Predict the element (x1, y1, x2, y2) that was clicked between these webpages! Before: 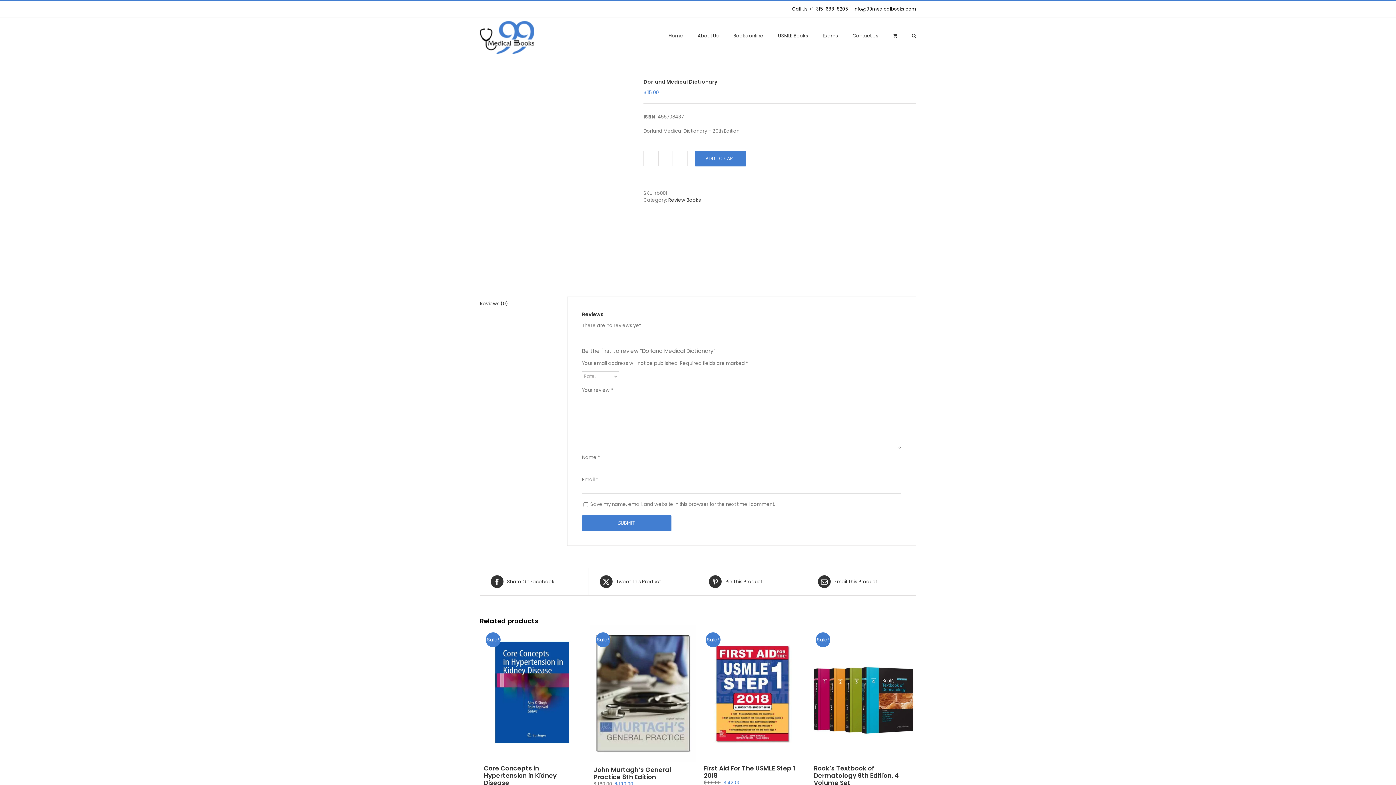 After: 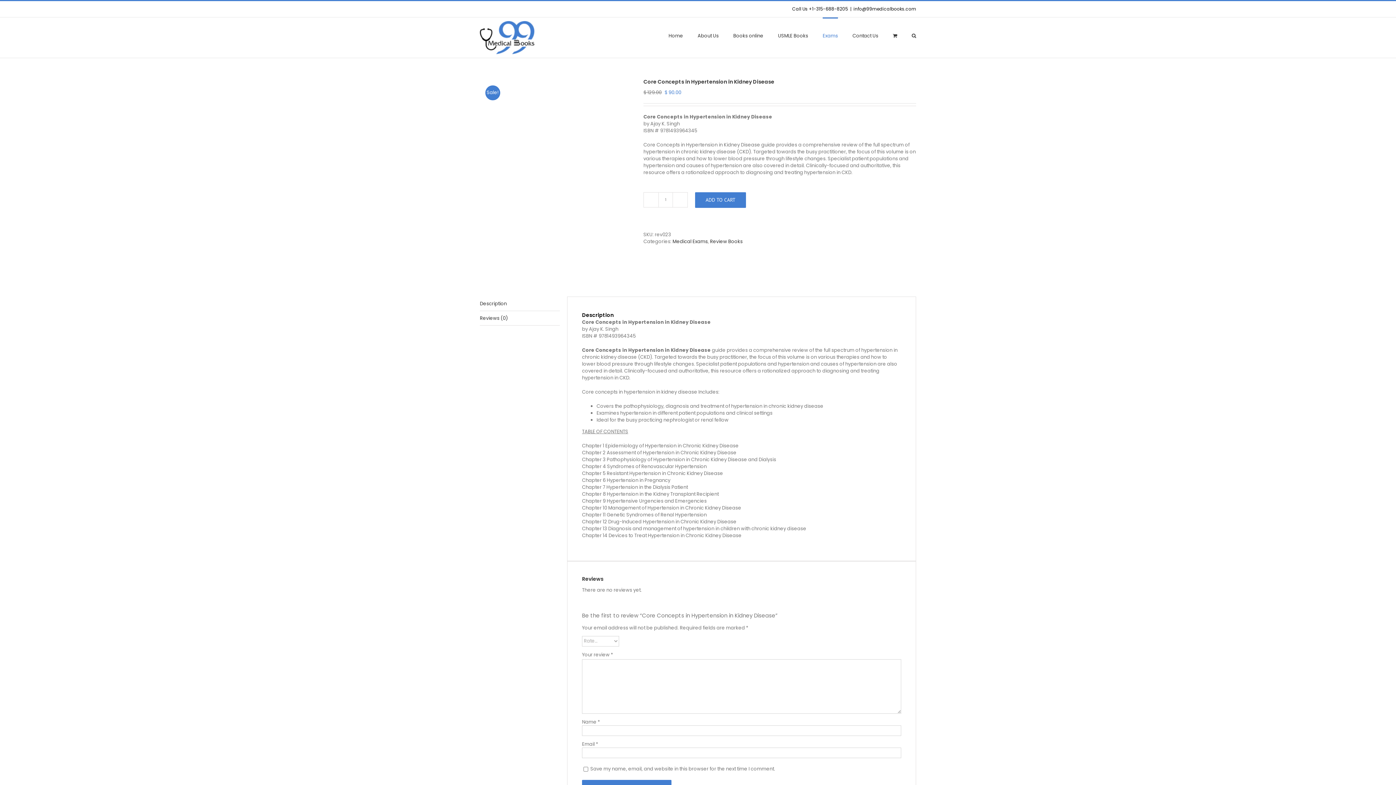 Action: bbox: (484, 764, 556, 787) label: Core Concepts in Hypertension in Kidney Disease